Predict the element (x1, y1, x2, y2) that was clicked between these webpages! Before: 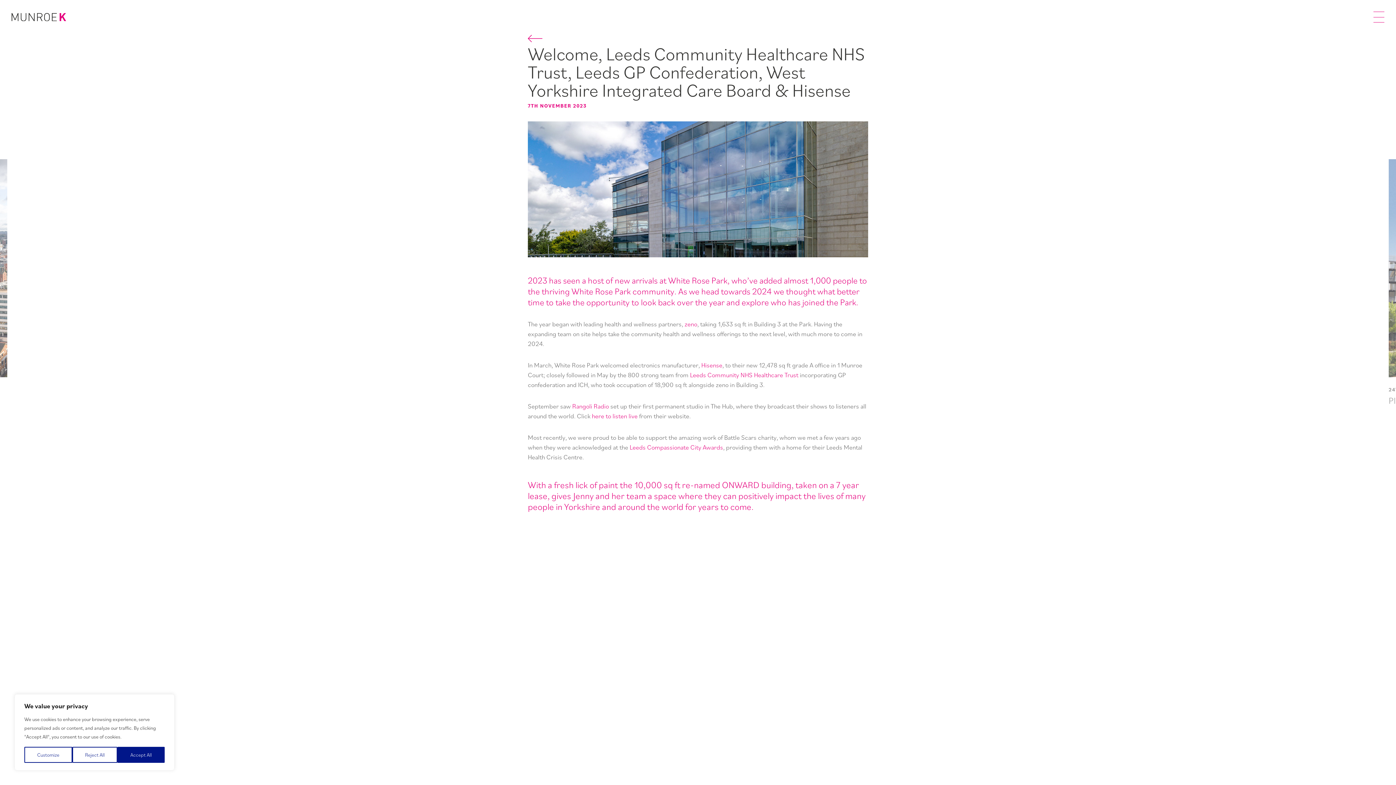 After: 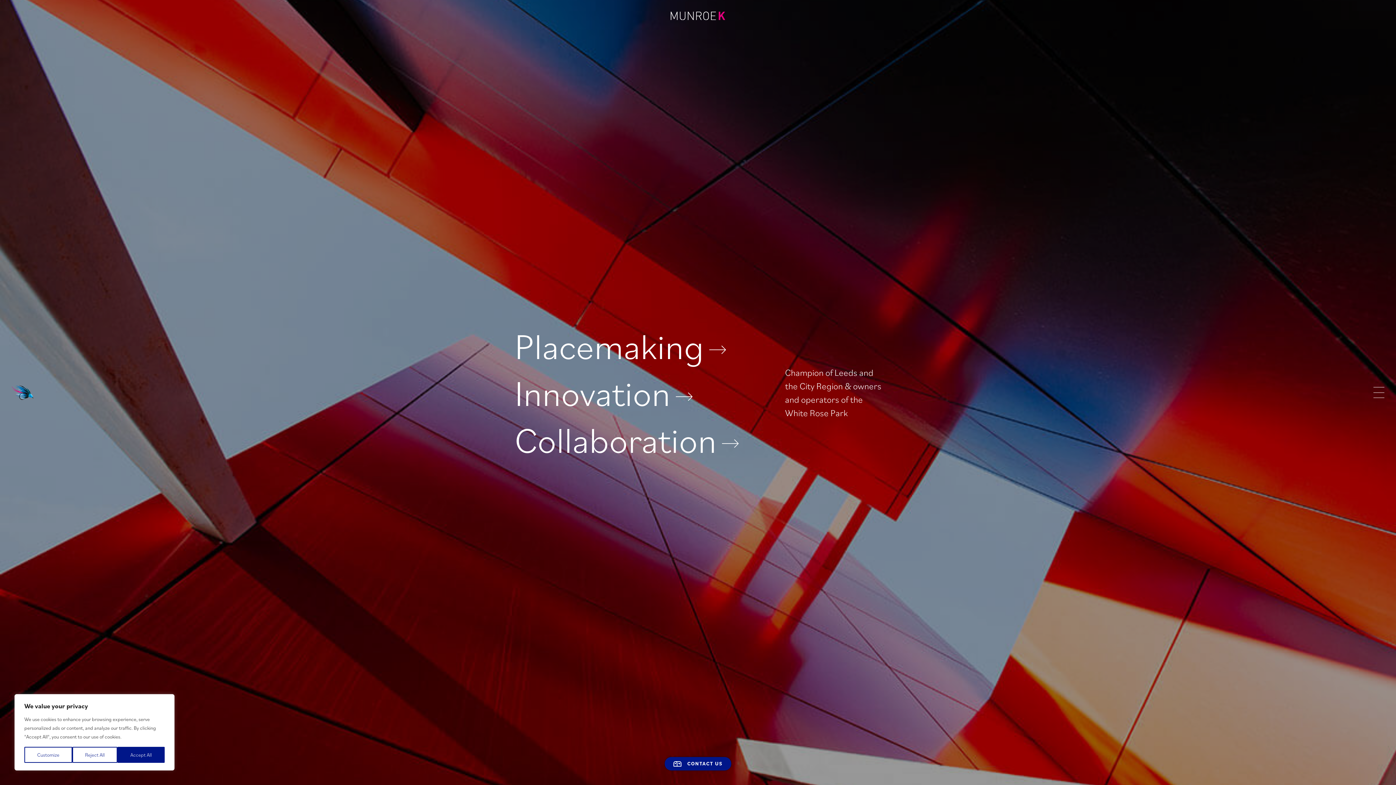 Action: bbox: (11, 12, 66, 21)